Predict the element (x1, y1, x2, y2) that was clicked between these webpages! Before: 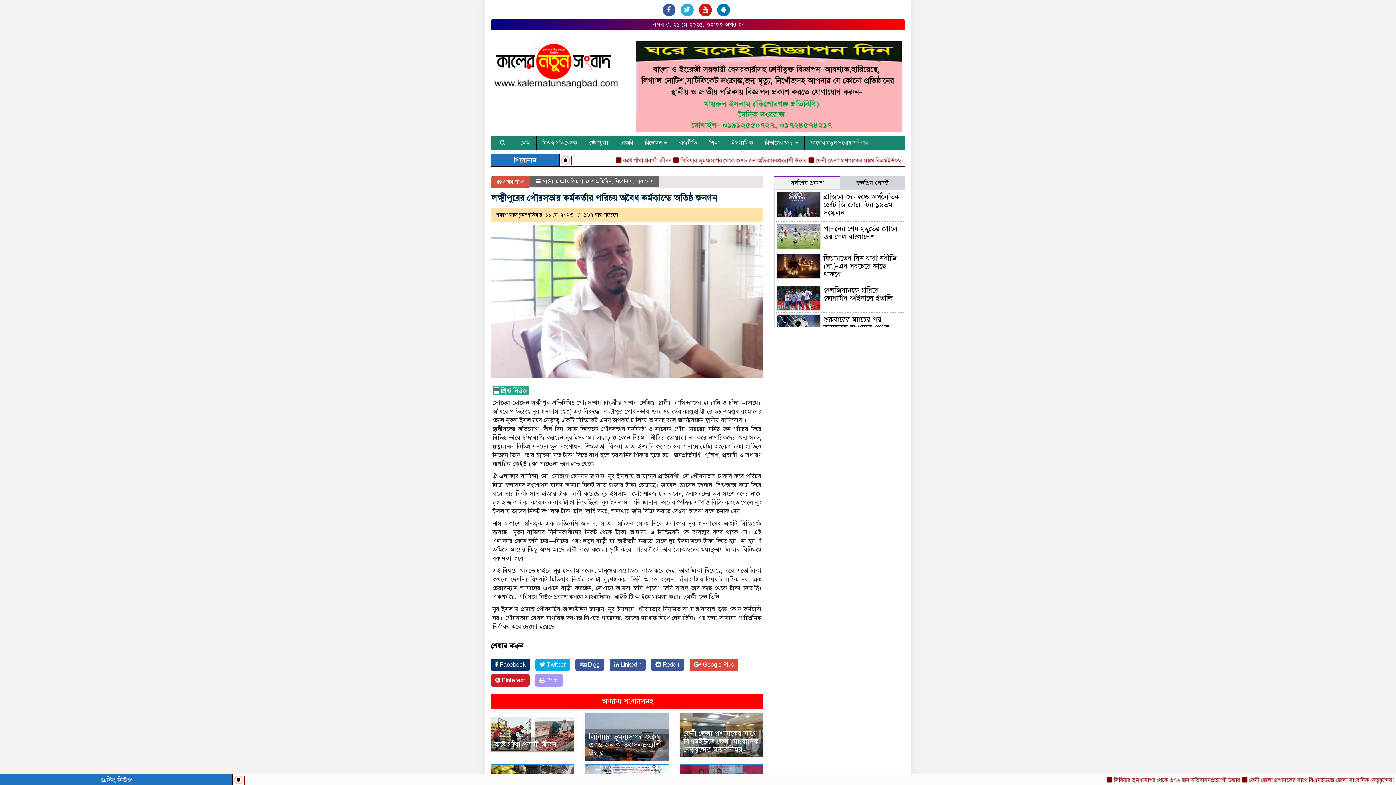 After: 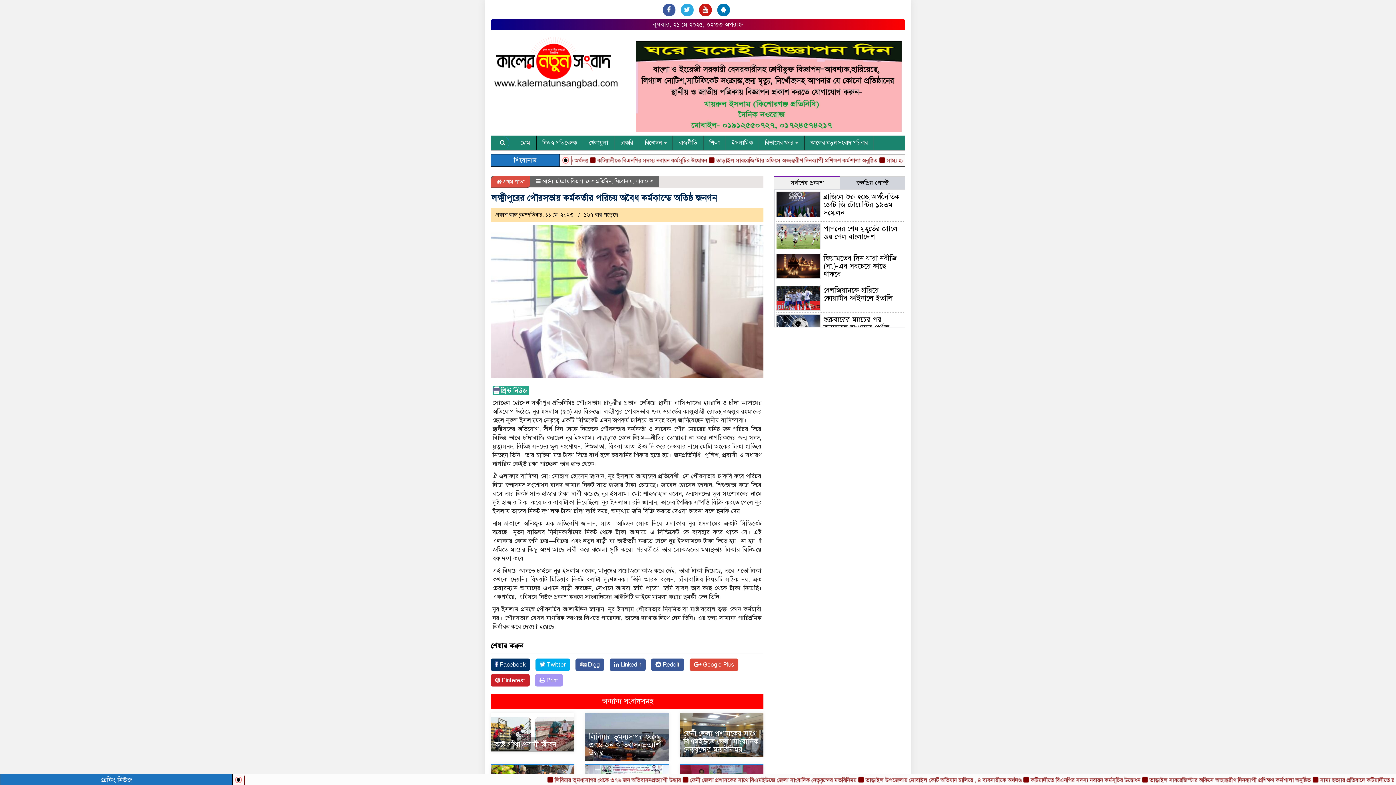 Action: bbox: (717, 6, 730, 13)